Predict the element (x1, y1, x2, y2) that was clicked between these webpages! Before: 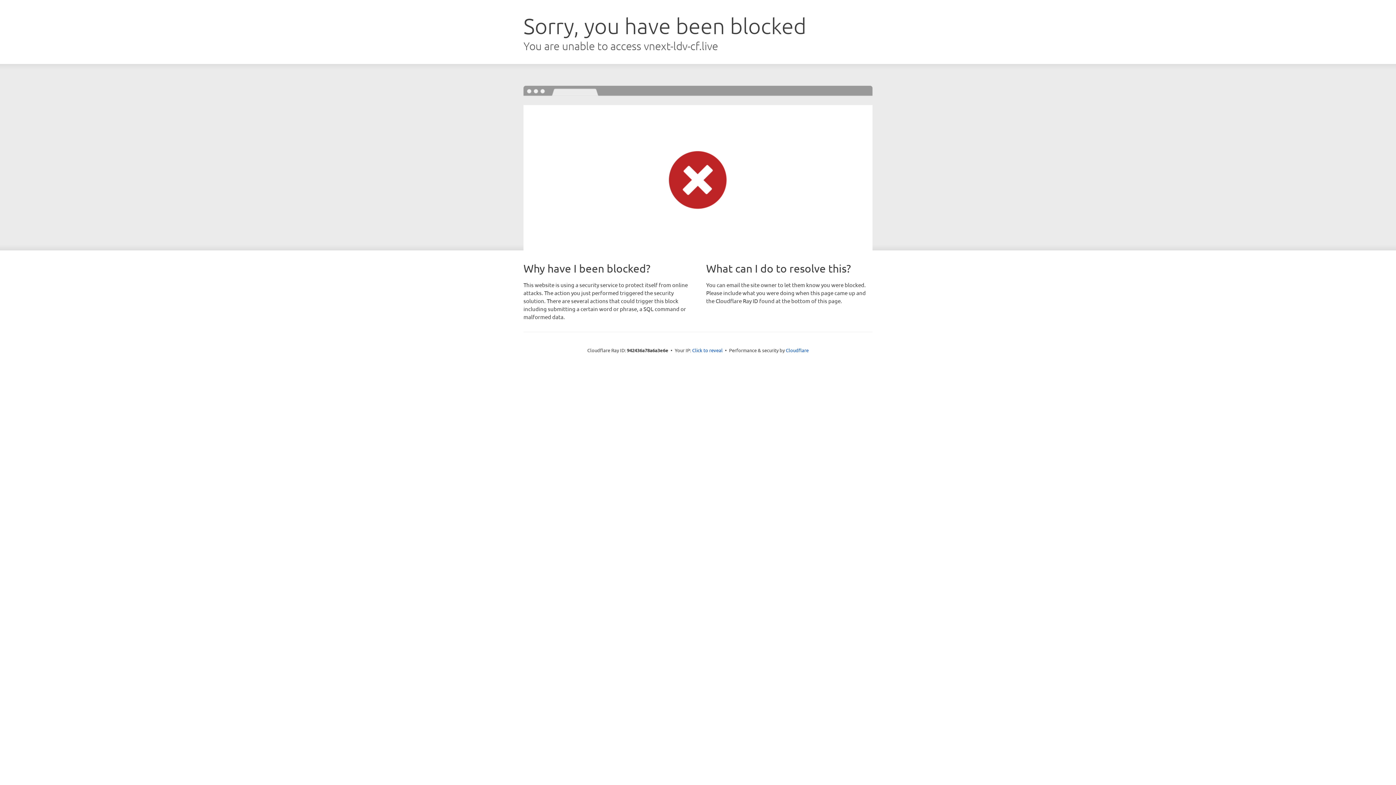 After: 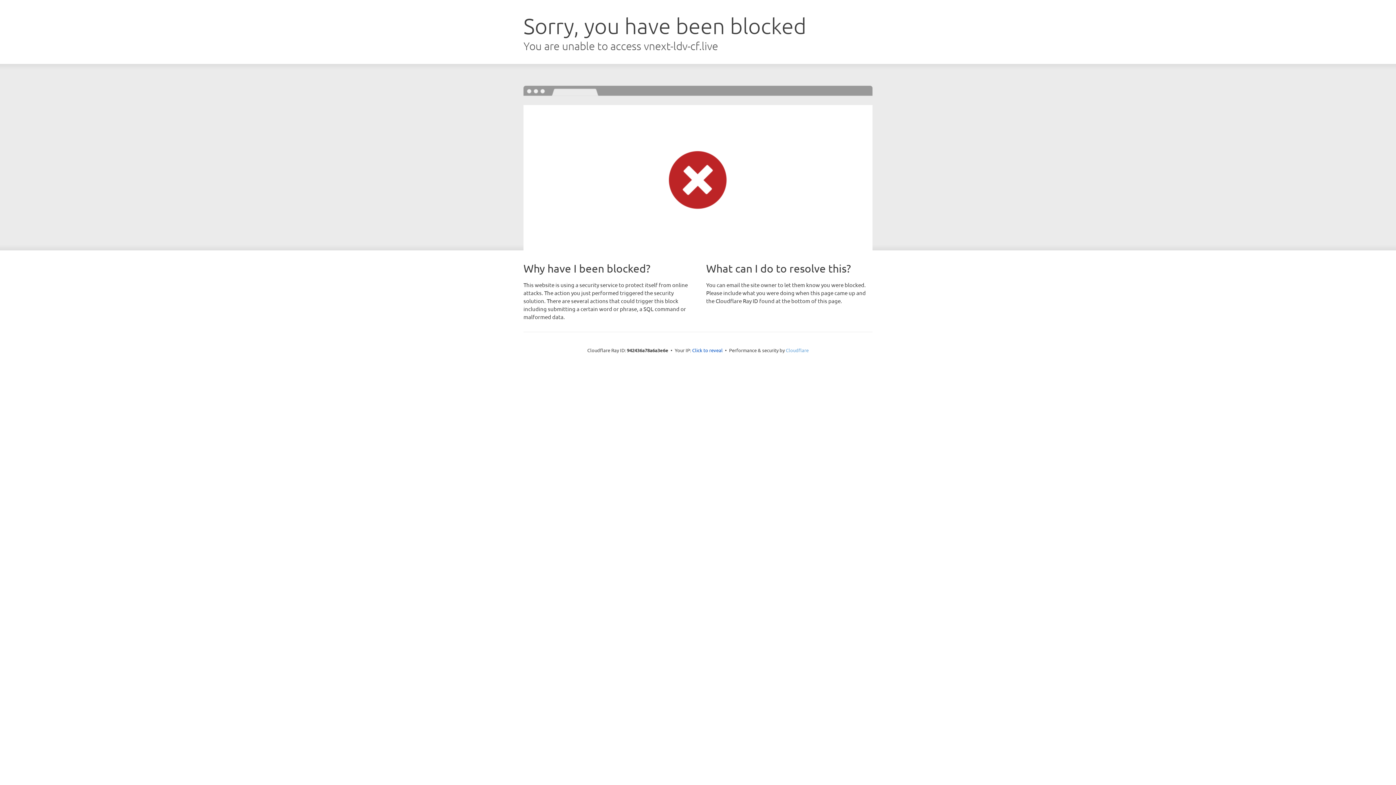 Action: label: Cloudflare bbox: (786, 347, 808, 353)